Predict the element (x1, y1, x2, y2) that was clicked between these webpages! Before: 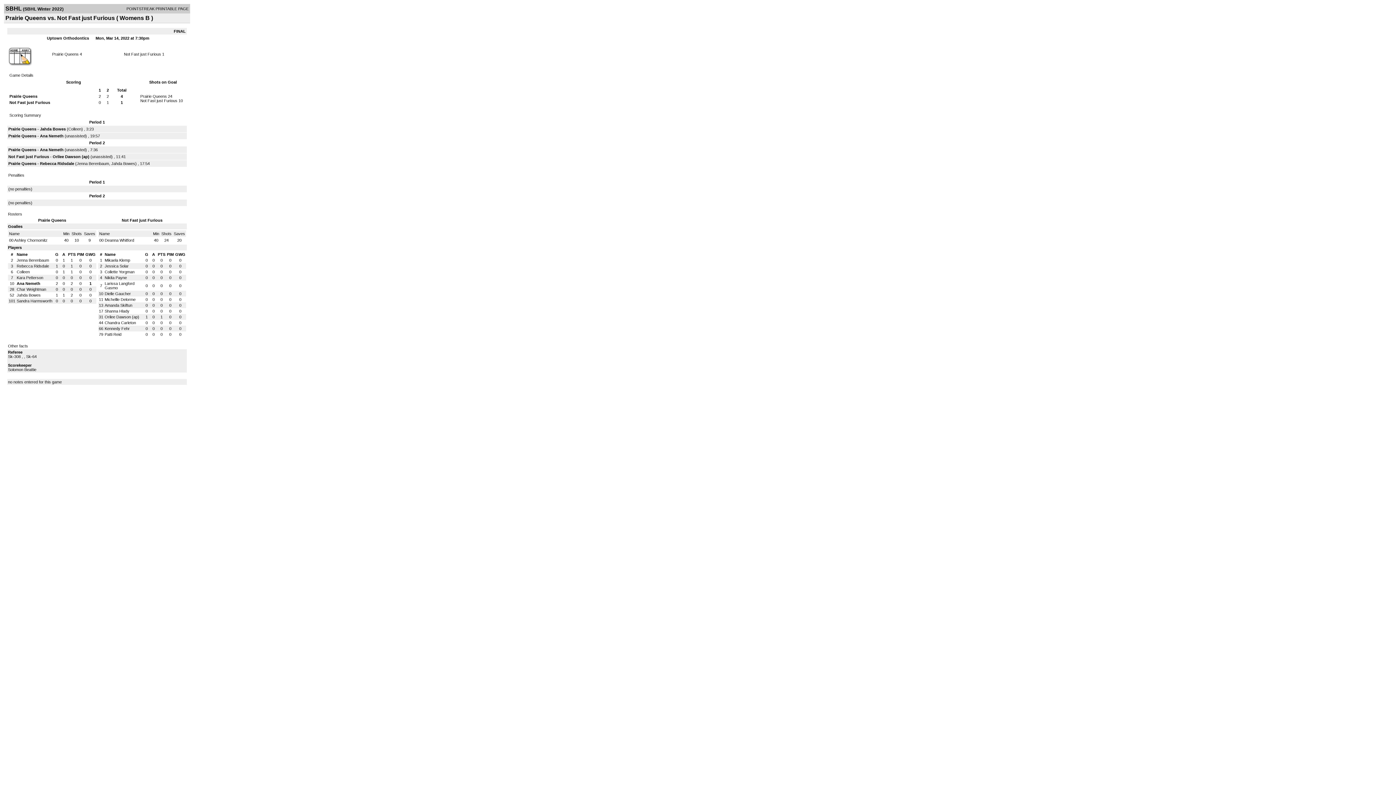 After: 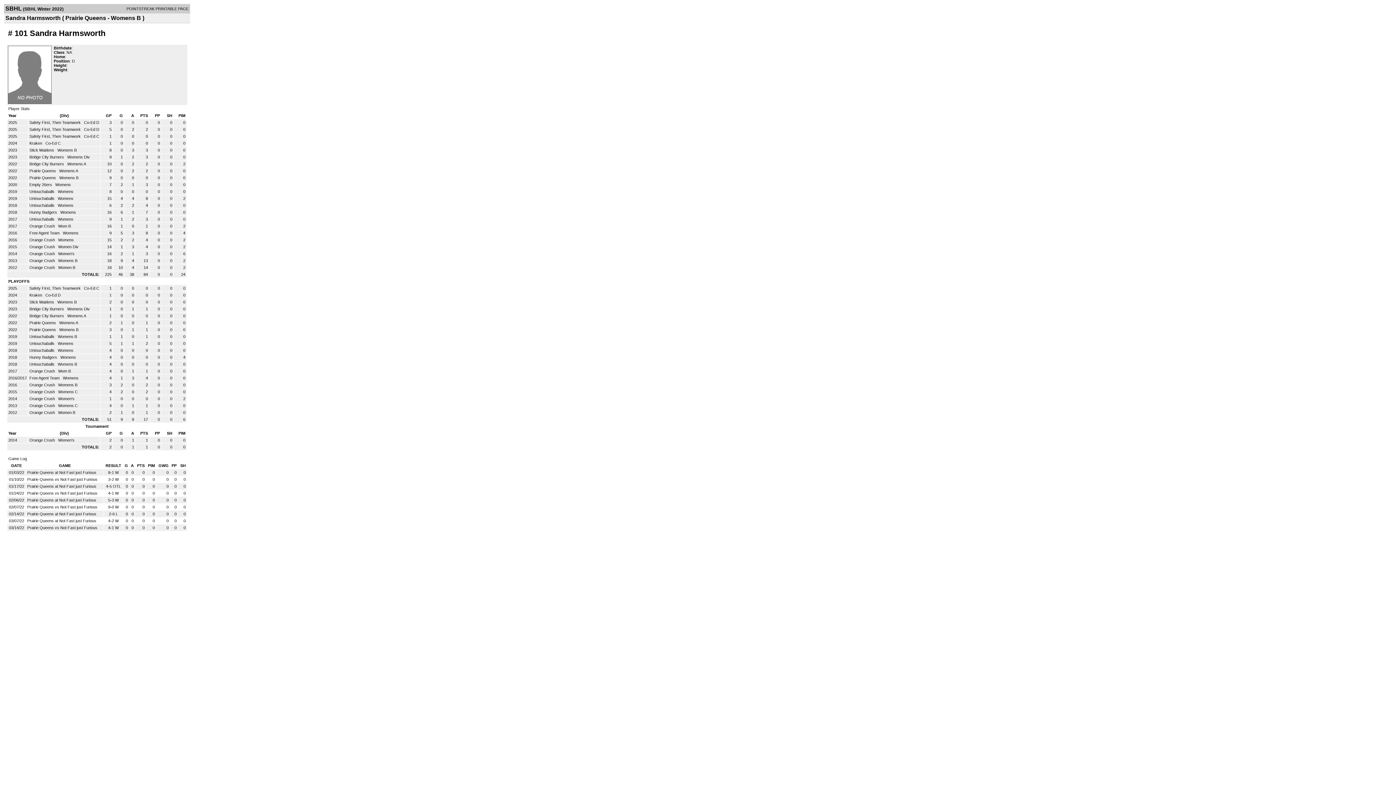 Action: bbox: (16, 298, 52, 303) label: Sandra Harmsworth